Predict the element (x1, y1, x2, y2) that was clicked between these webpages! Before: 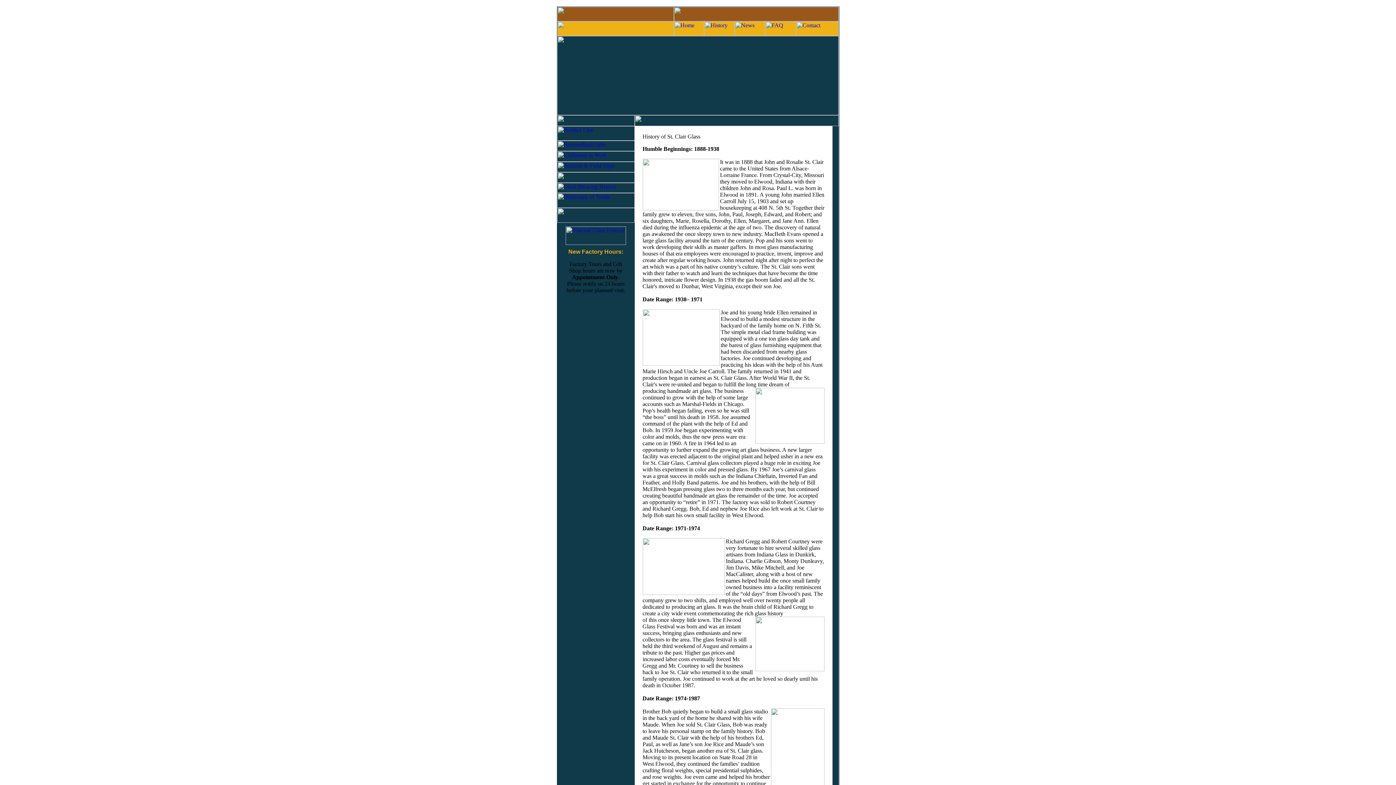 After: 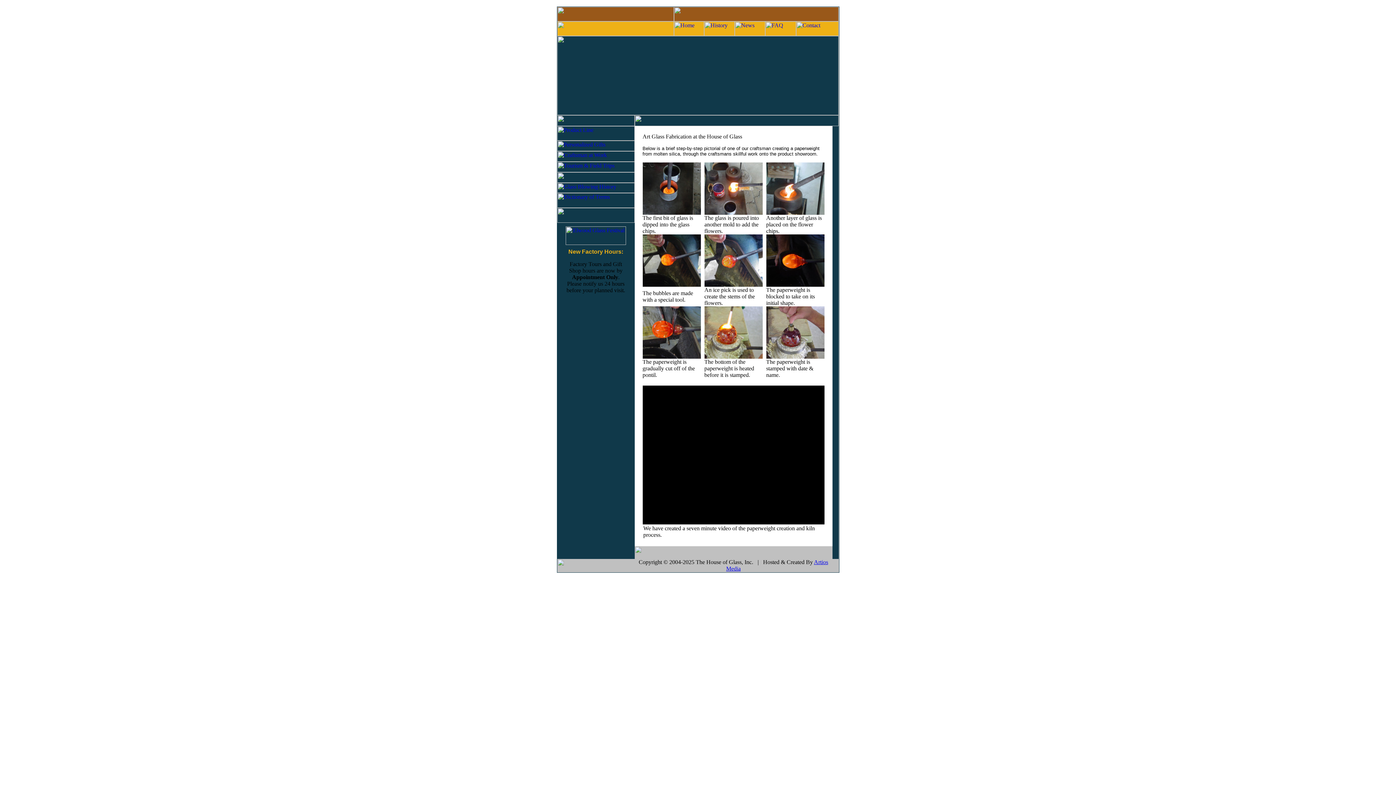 Action: bbox: (557, 156, 634, 162)